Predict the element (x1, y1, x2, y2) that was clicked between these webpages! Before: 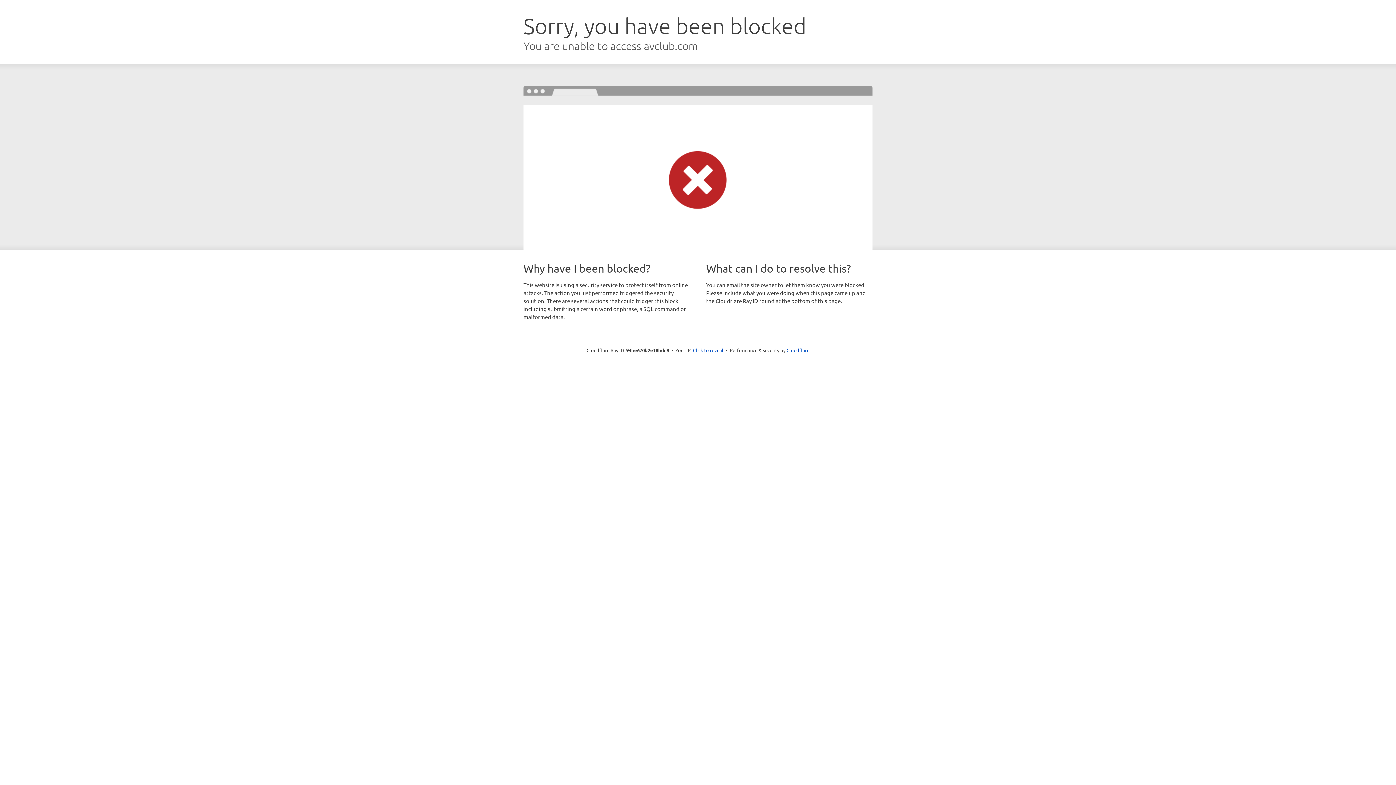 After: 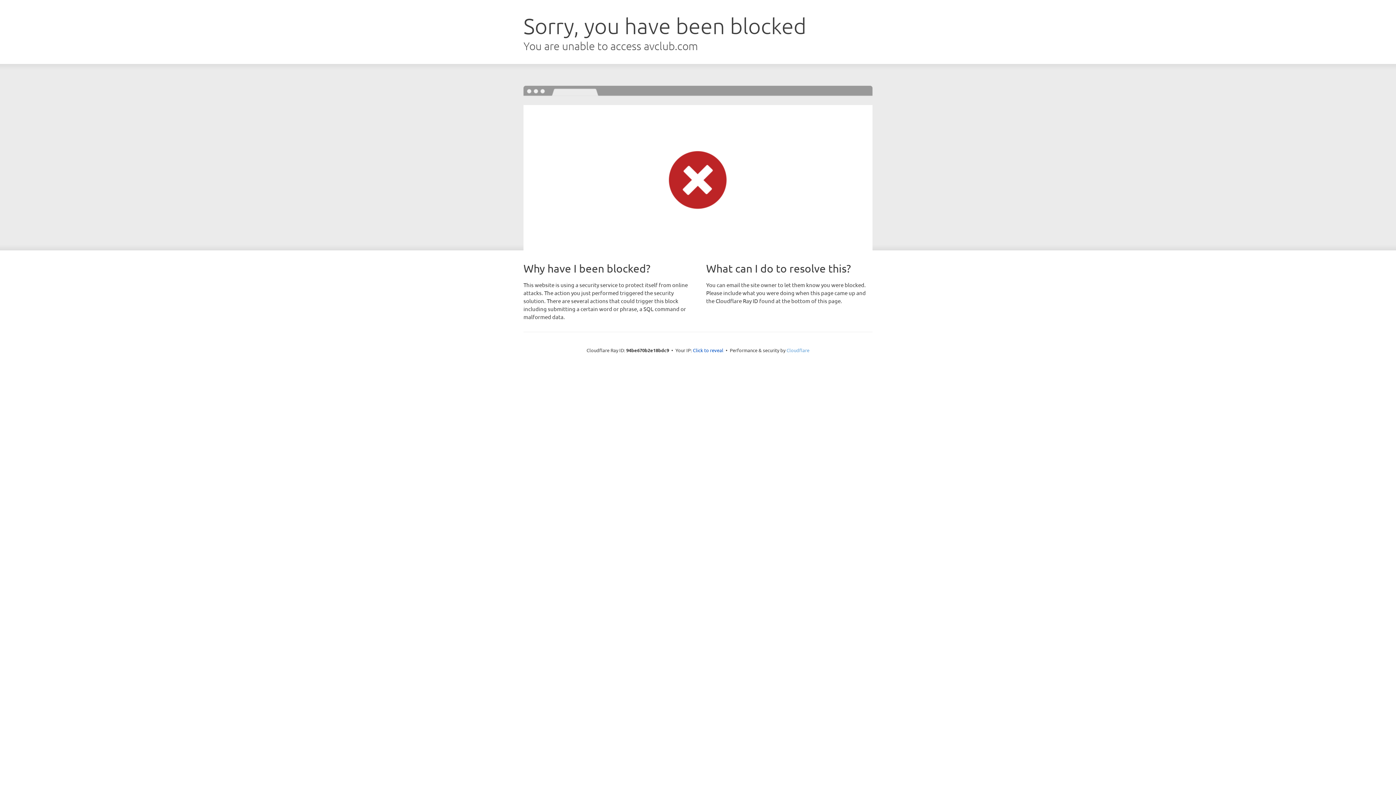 Action: label: Cloudflare bbox: (786, 347, 809, 353)